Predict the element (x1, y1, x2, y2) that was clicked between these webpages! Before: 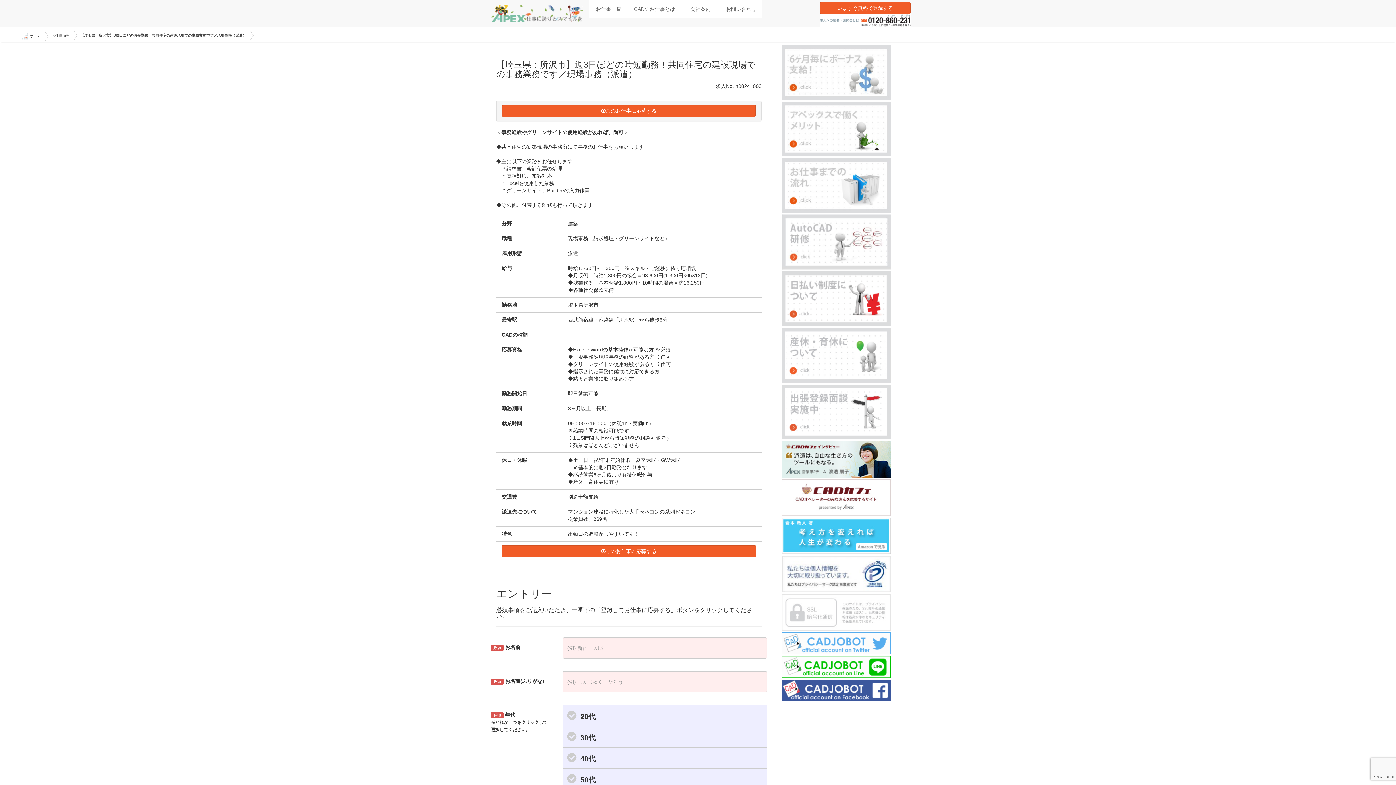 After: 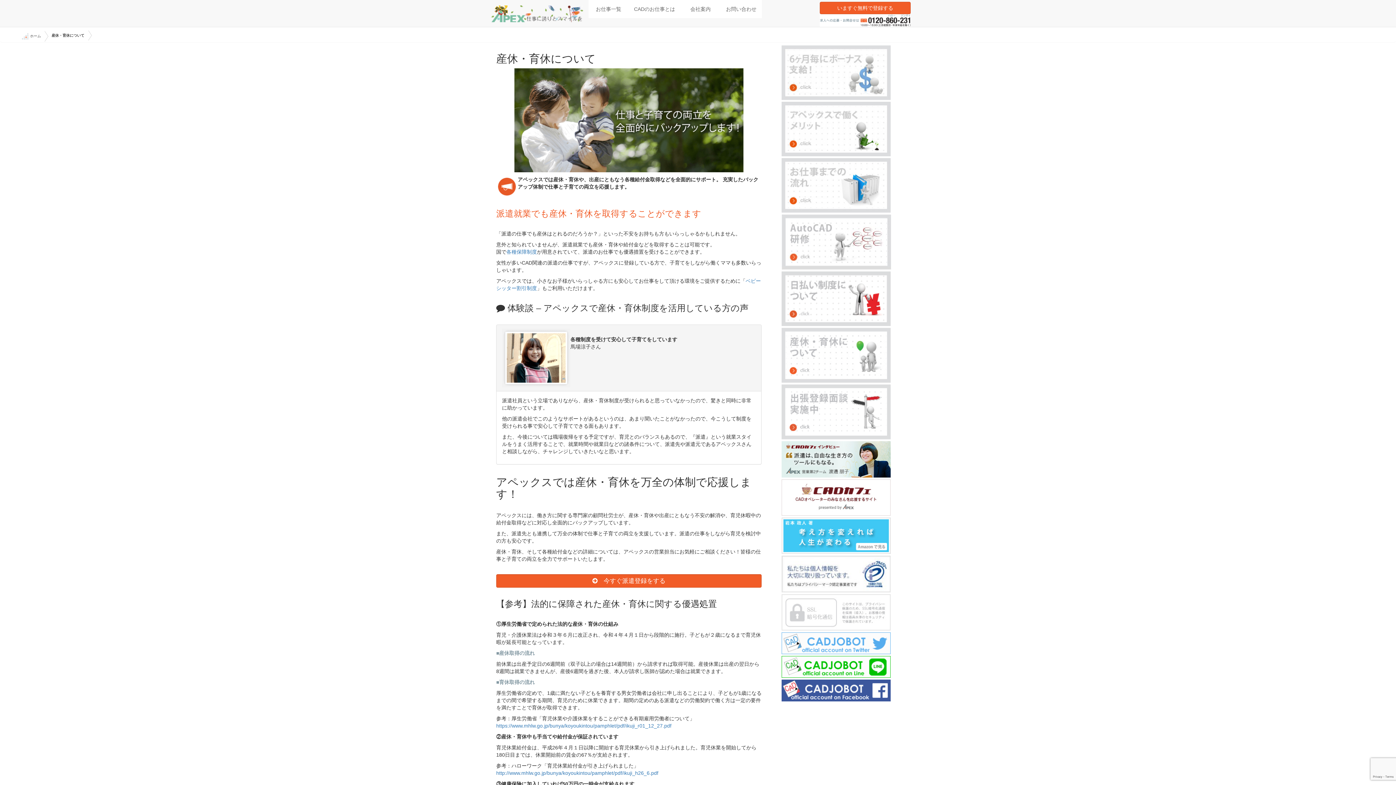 Action: bbox: (772, 327, 900, 382)